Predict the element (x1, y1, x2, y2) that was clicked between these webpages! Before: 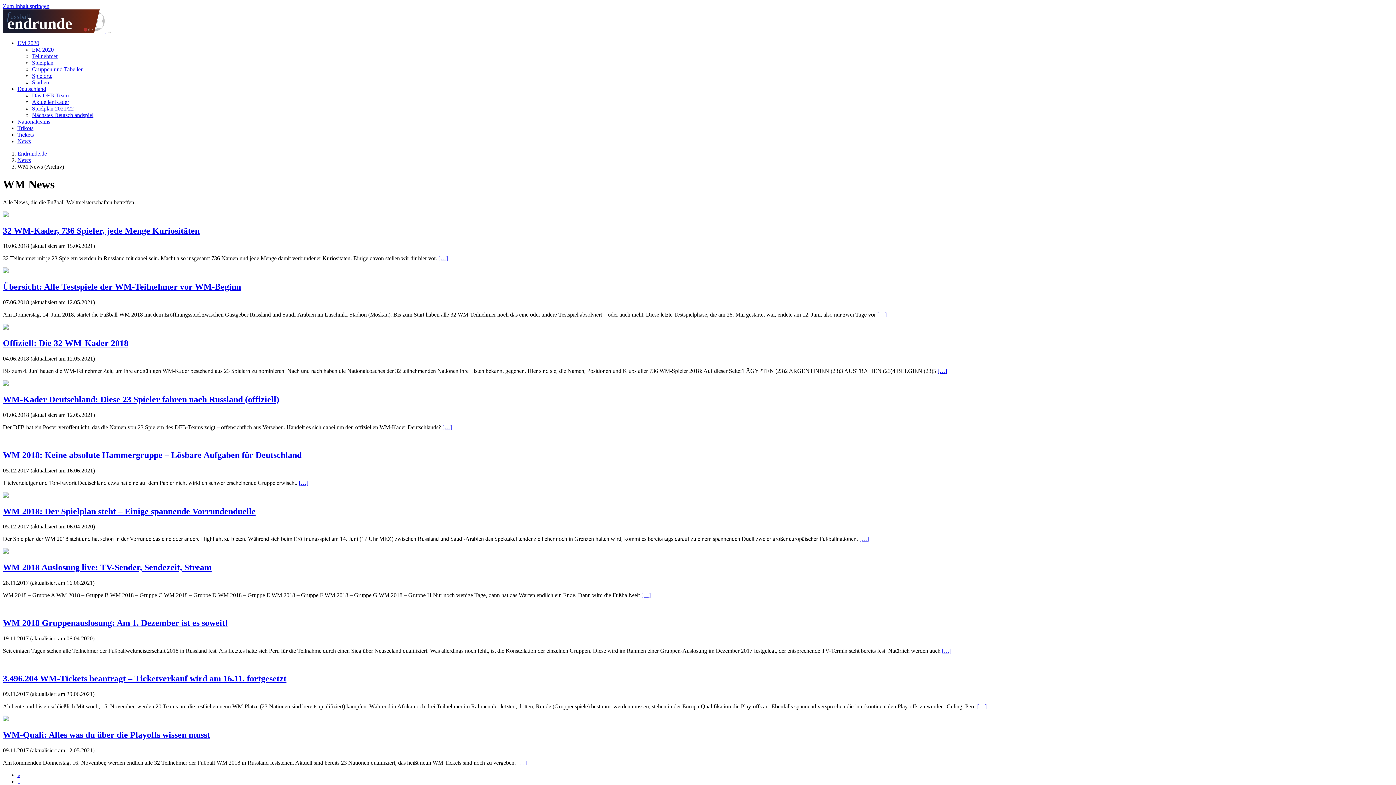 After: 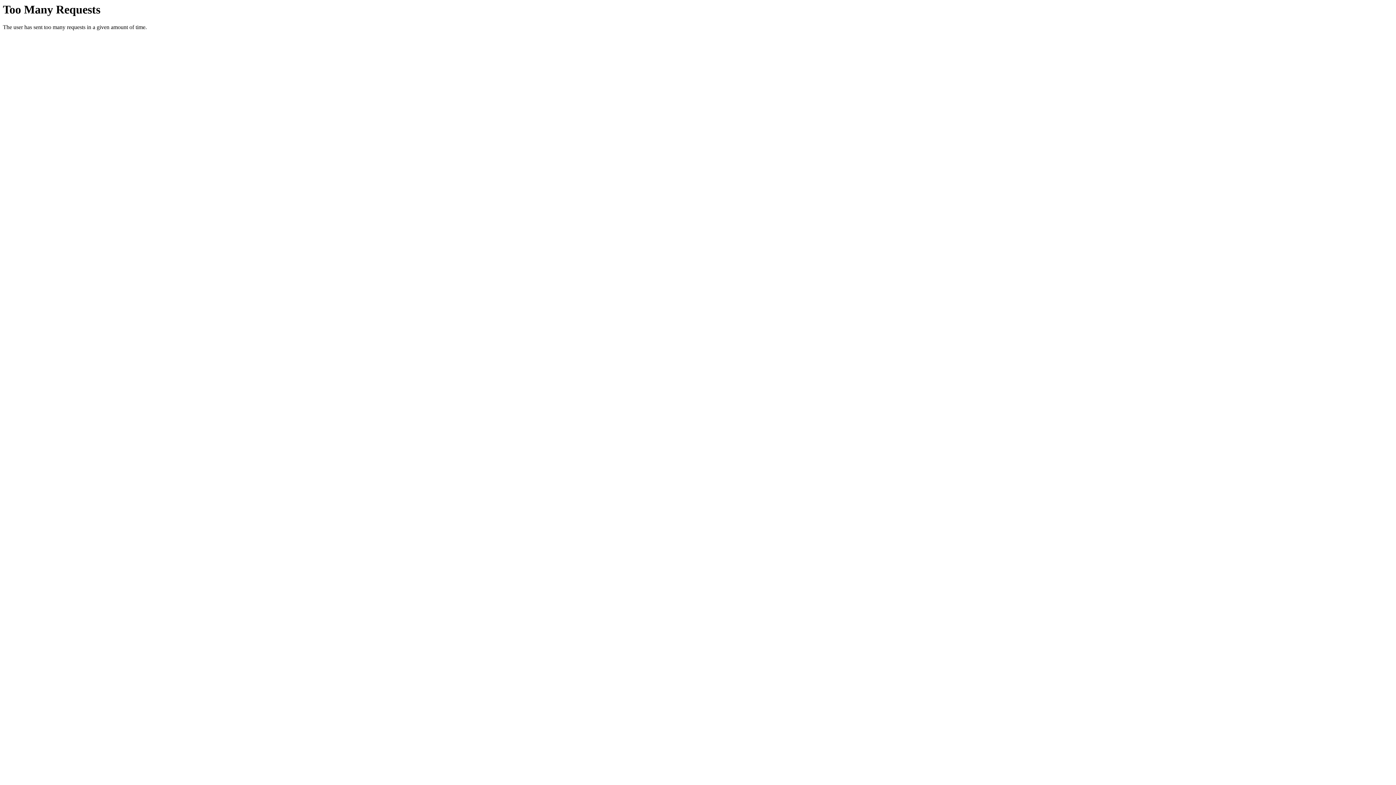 Action: bbox: (32, 46, 53, 52) label: EM 2020